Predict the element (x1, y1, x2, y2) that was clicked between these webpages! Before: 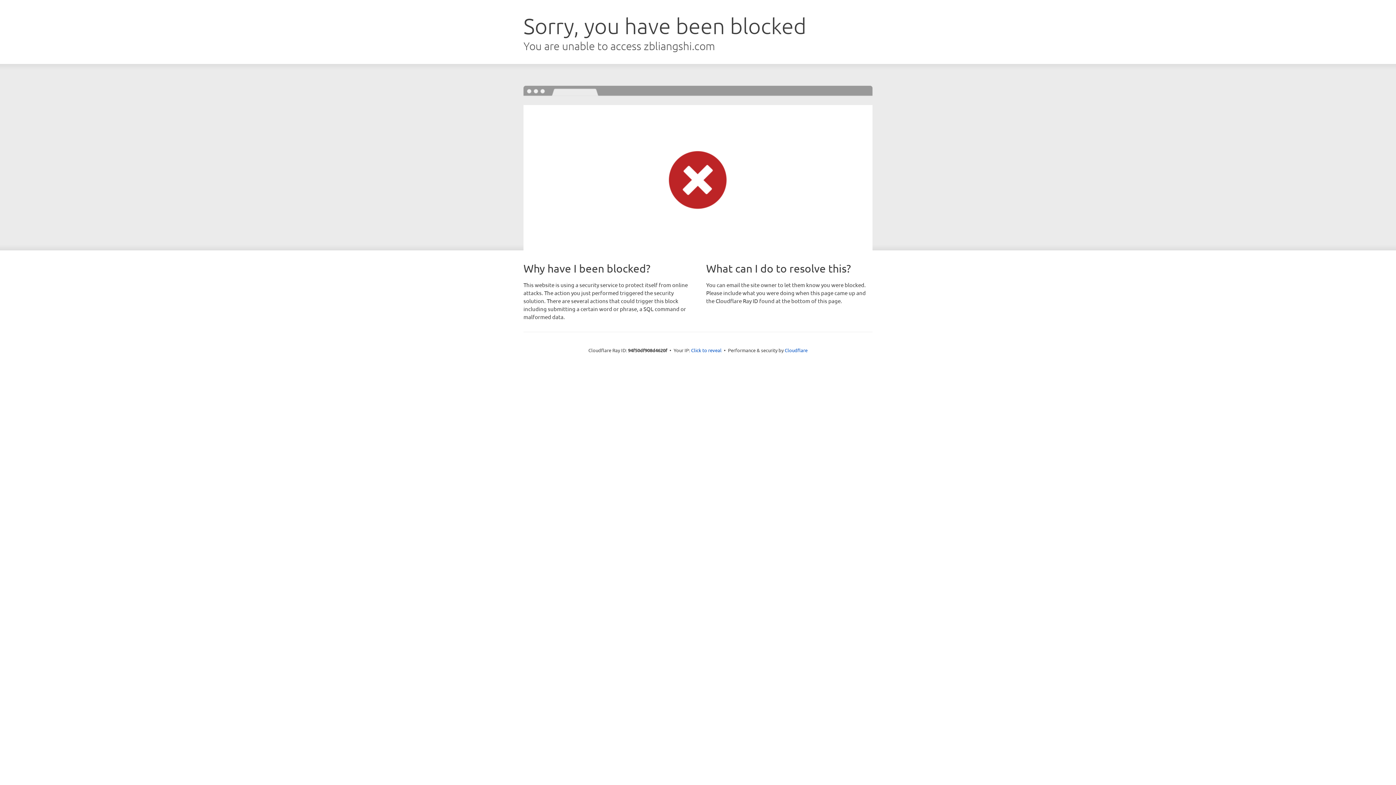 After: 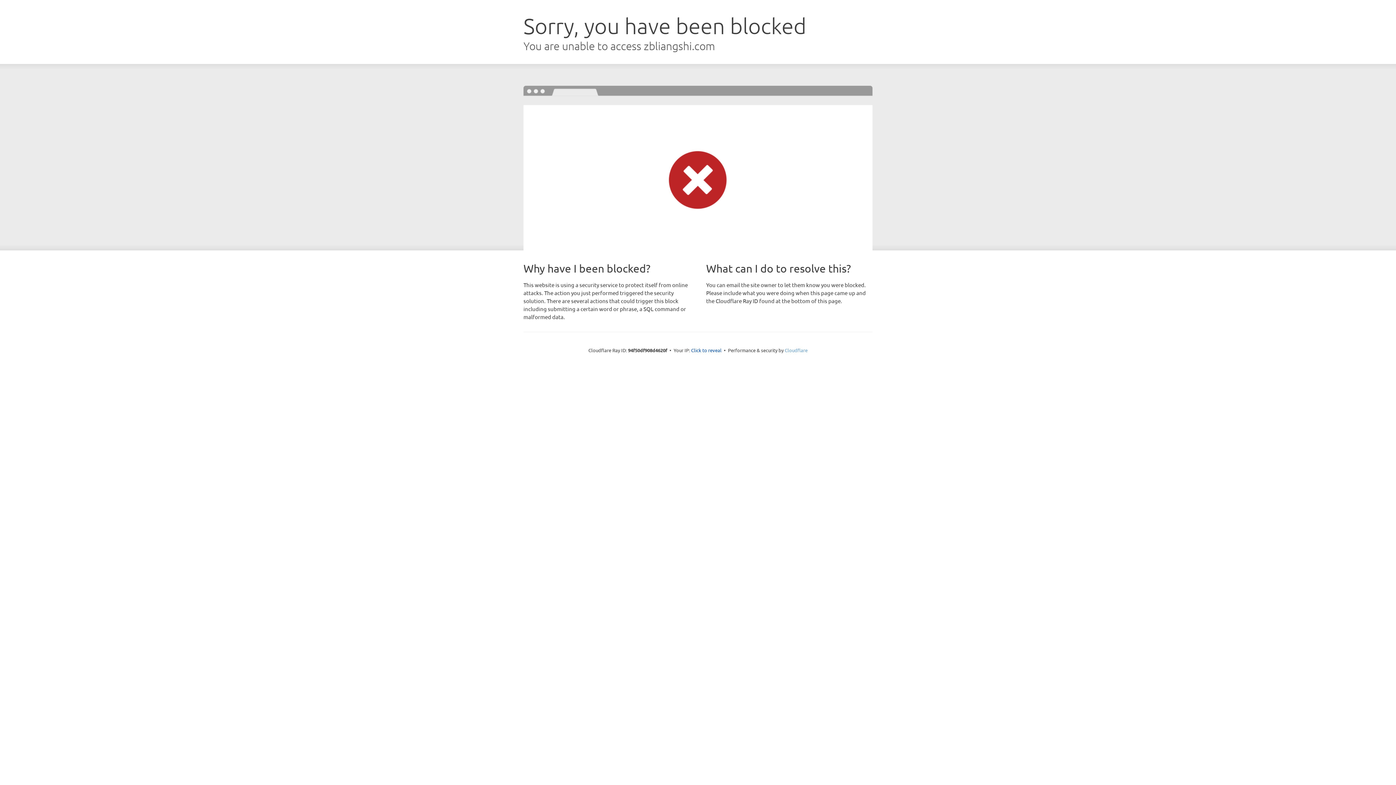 Action: label: Cloudflare bbox: (784, 347, 807, 353)